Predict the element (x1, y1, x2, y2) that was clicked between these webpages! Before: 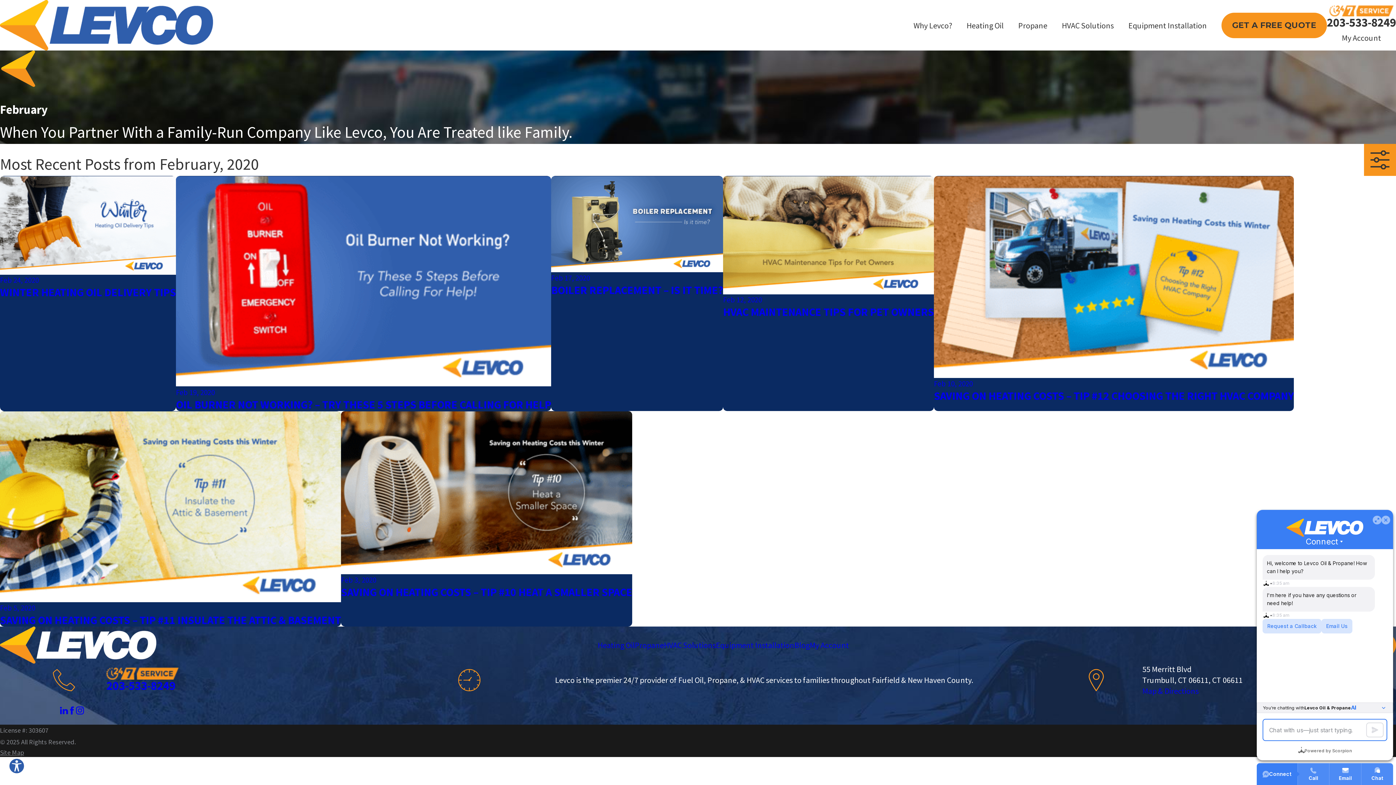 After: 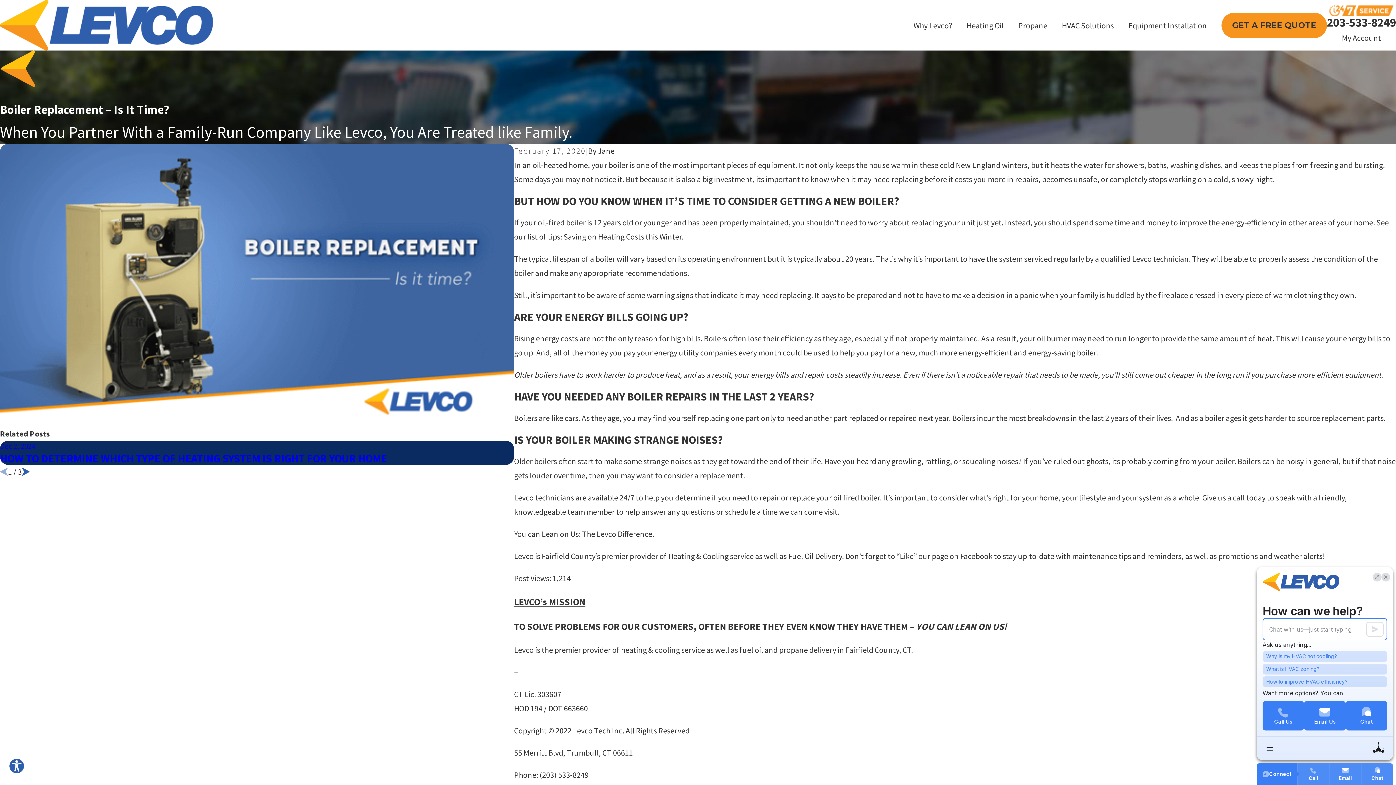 Action: bbox: (551, 176, 723, 411) label: Feb 17, 2020
BOILER REPLACEMENT – IS IT TIME?